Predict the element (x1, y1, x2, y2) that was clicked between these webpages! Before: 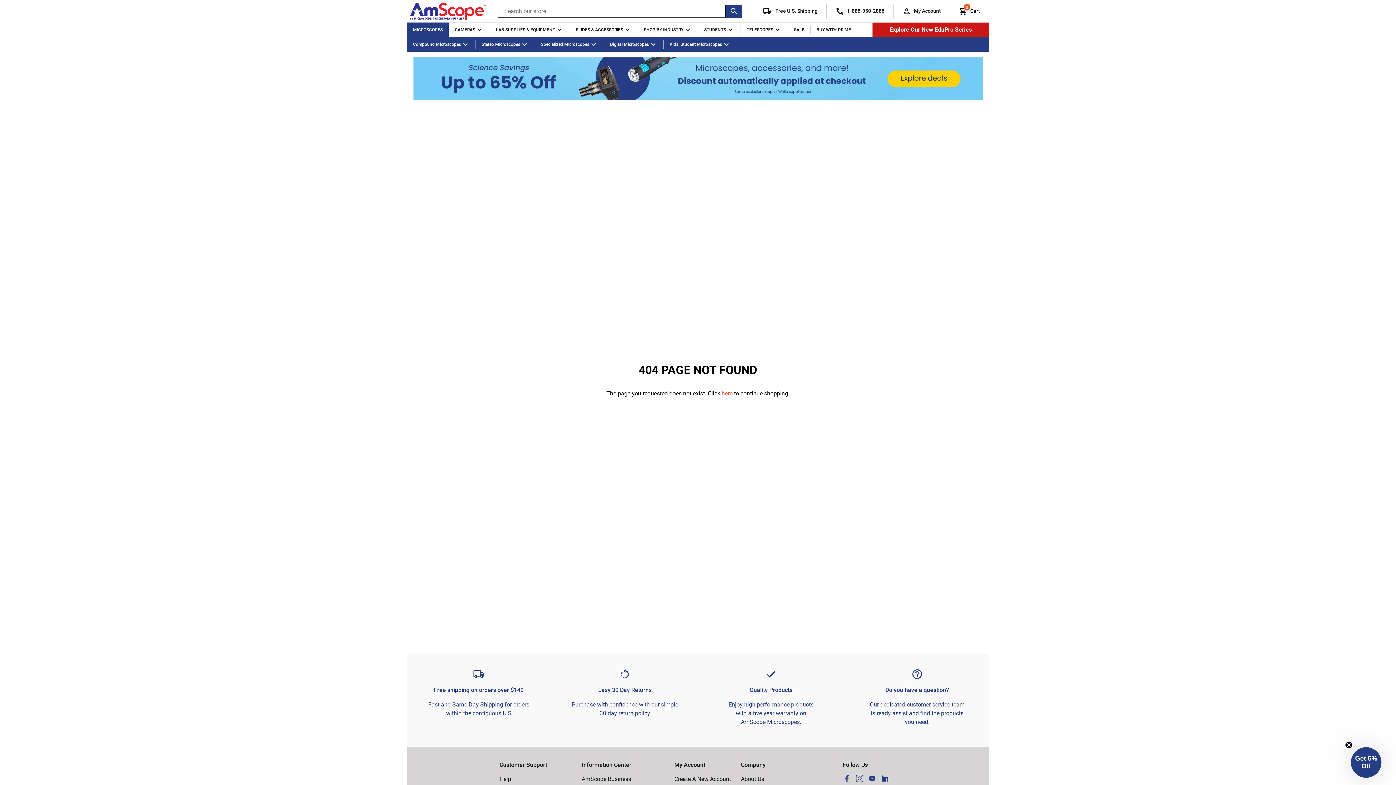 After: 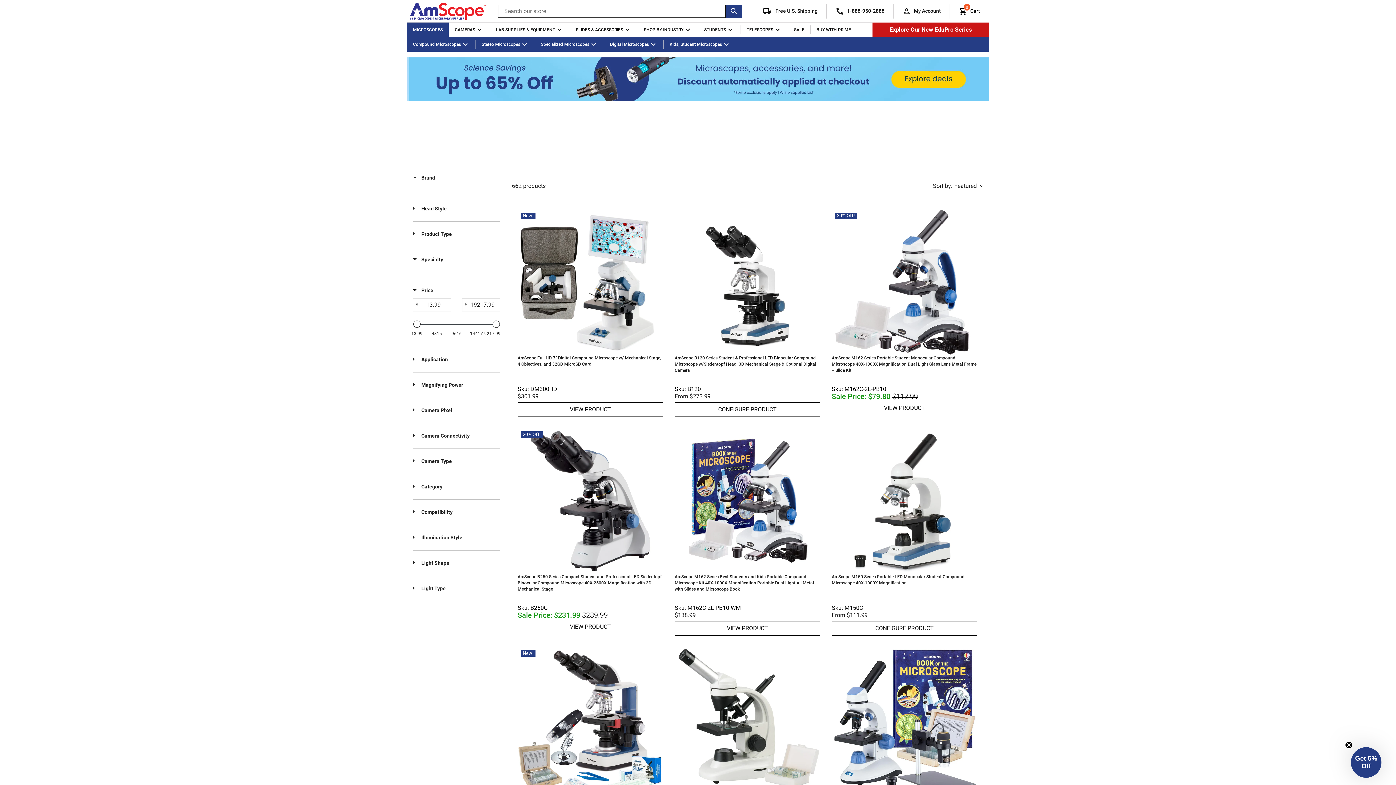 Action: label: STUDENTS bbox: (704, 26, 726, 33)